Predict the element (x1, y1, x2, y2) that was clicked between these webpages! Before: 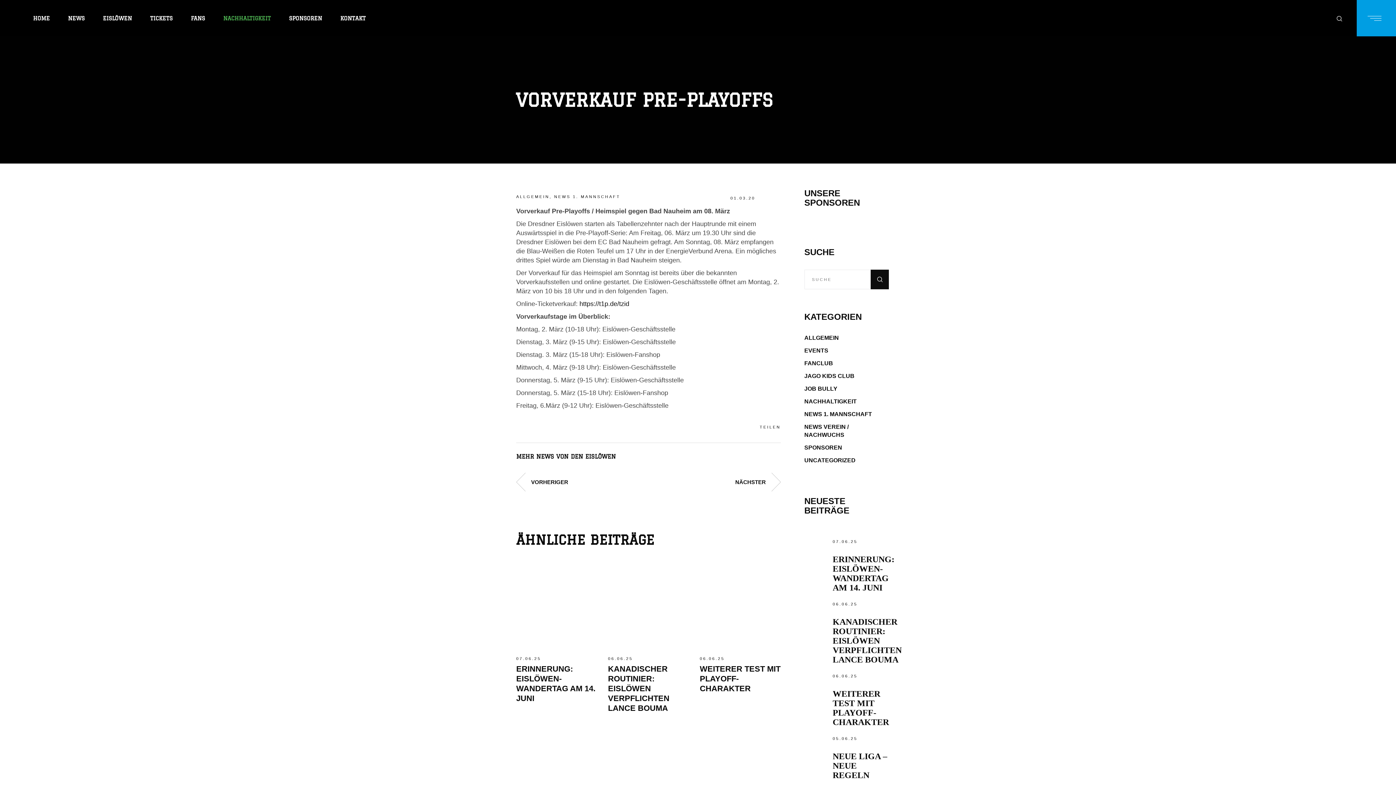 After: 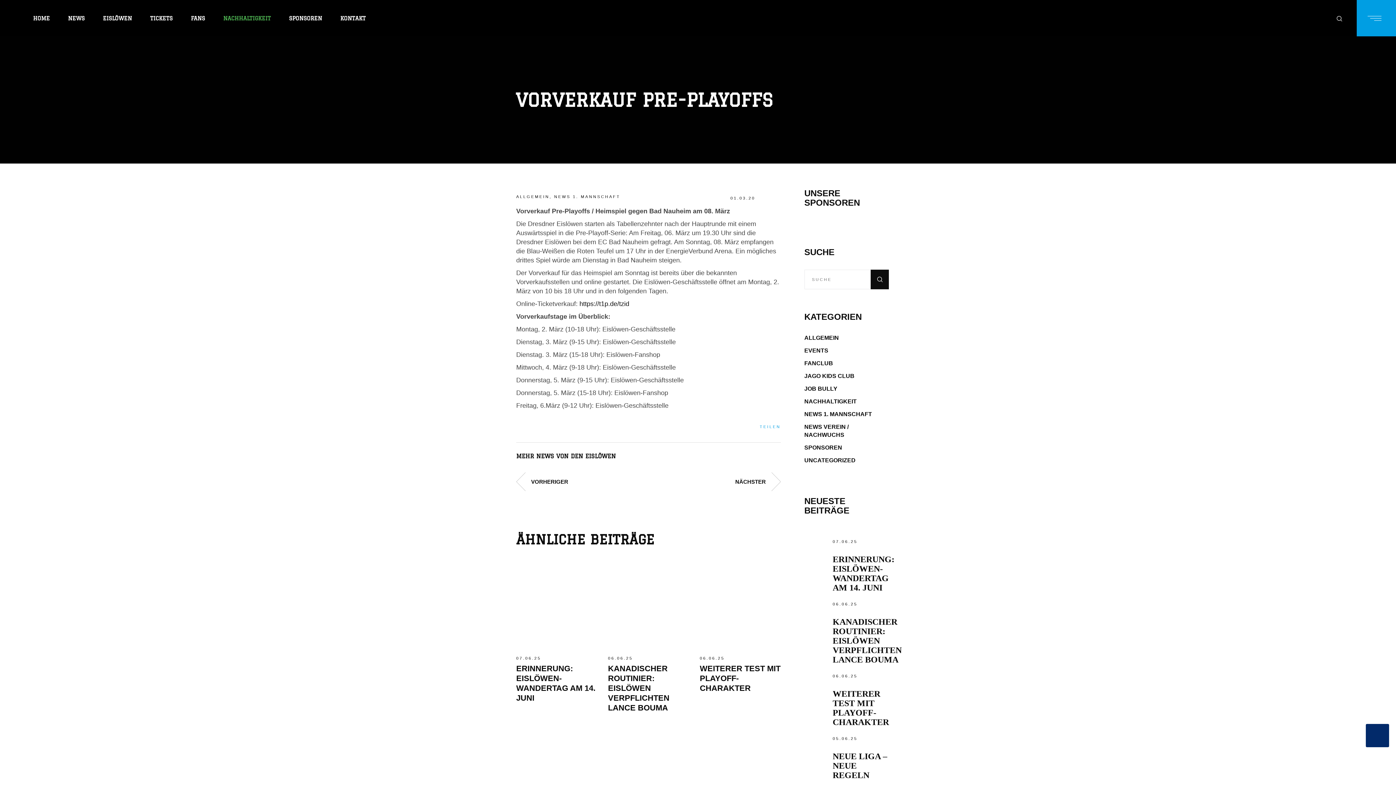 Action: bbox: (759, 425, 780, 433) label: TEILEN